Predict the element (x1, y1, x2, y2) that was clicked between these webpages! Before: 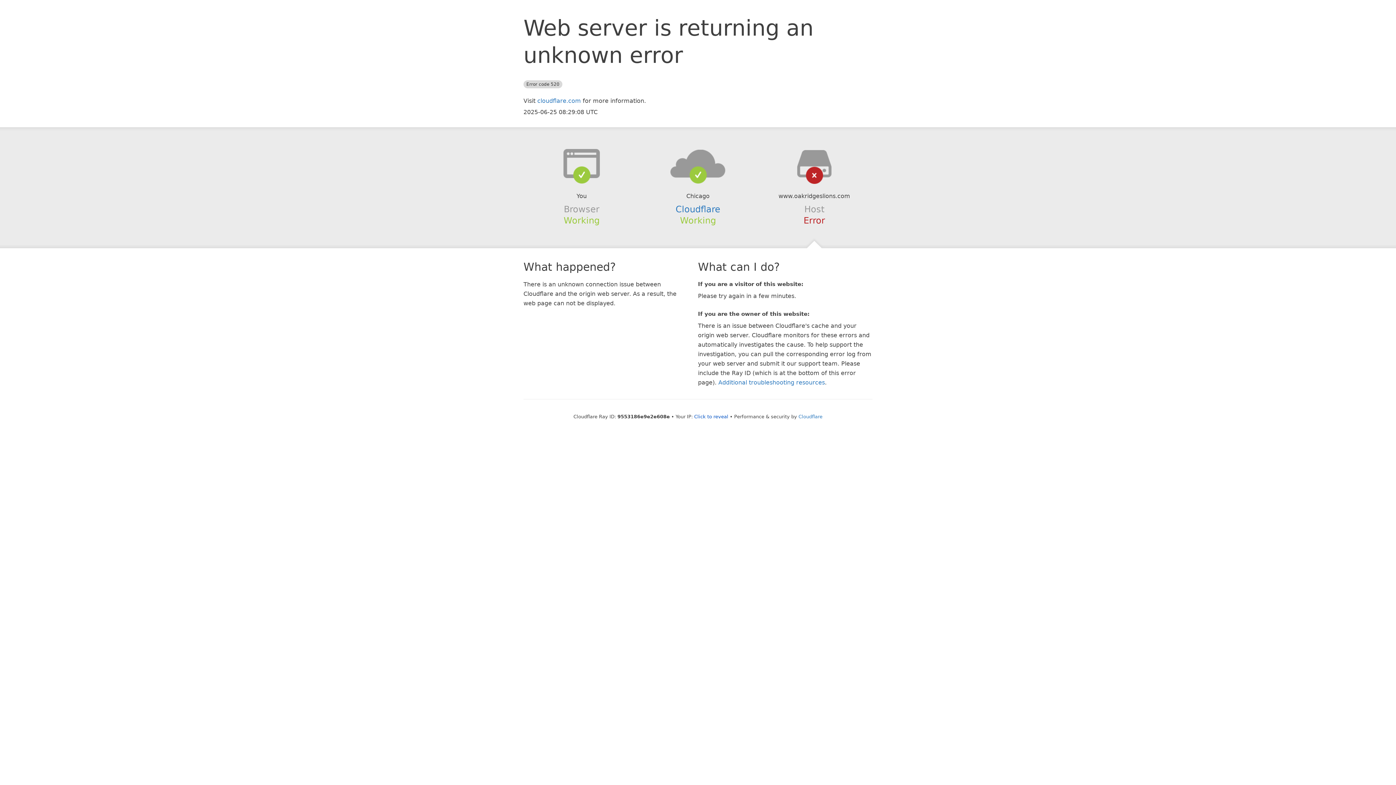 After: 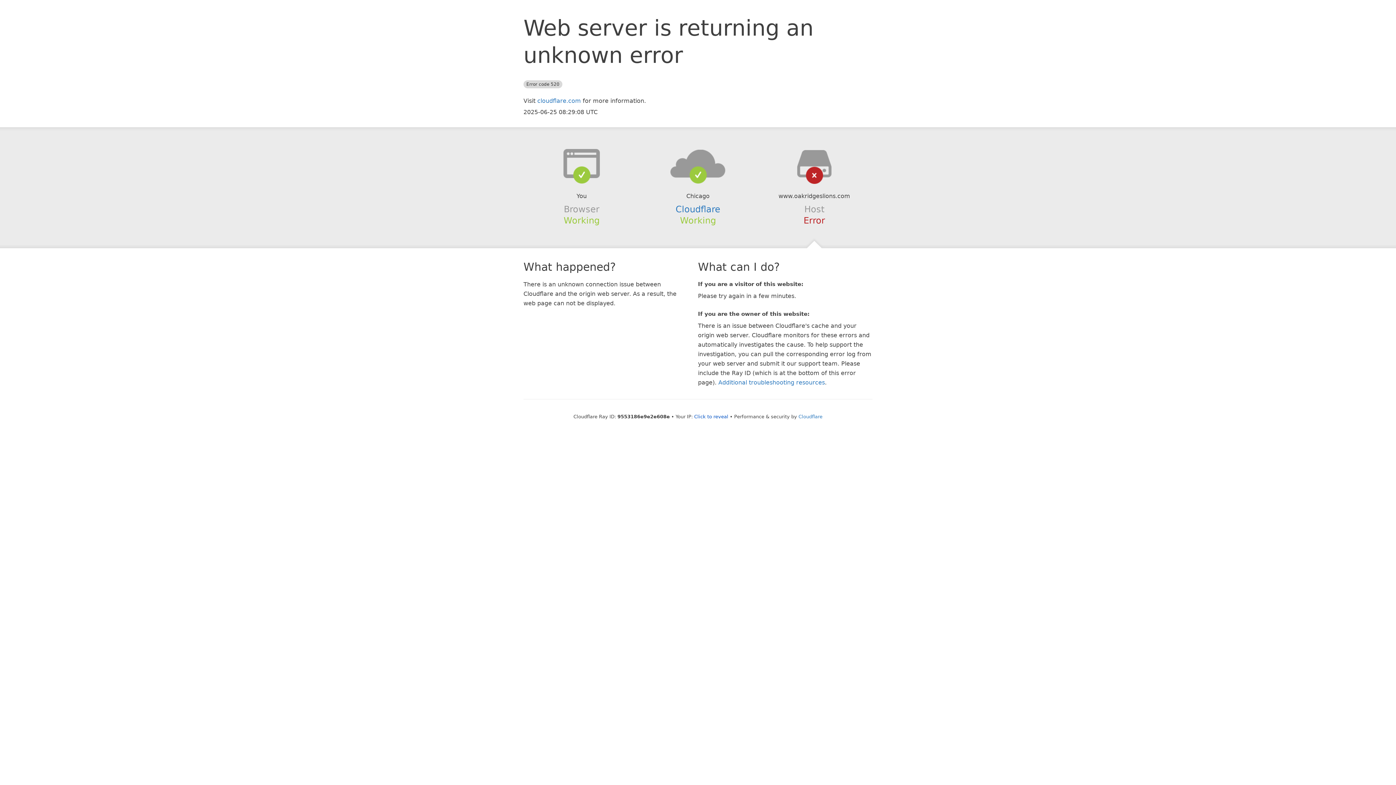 Action: bbox: (639, 148, 756, 178)